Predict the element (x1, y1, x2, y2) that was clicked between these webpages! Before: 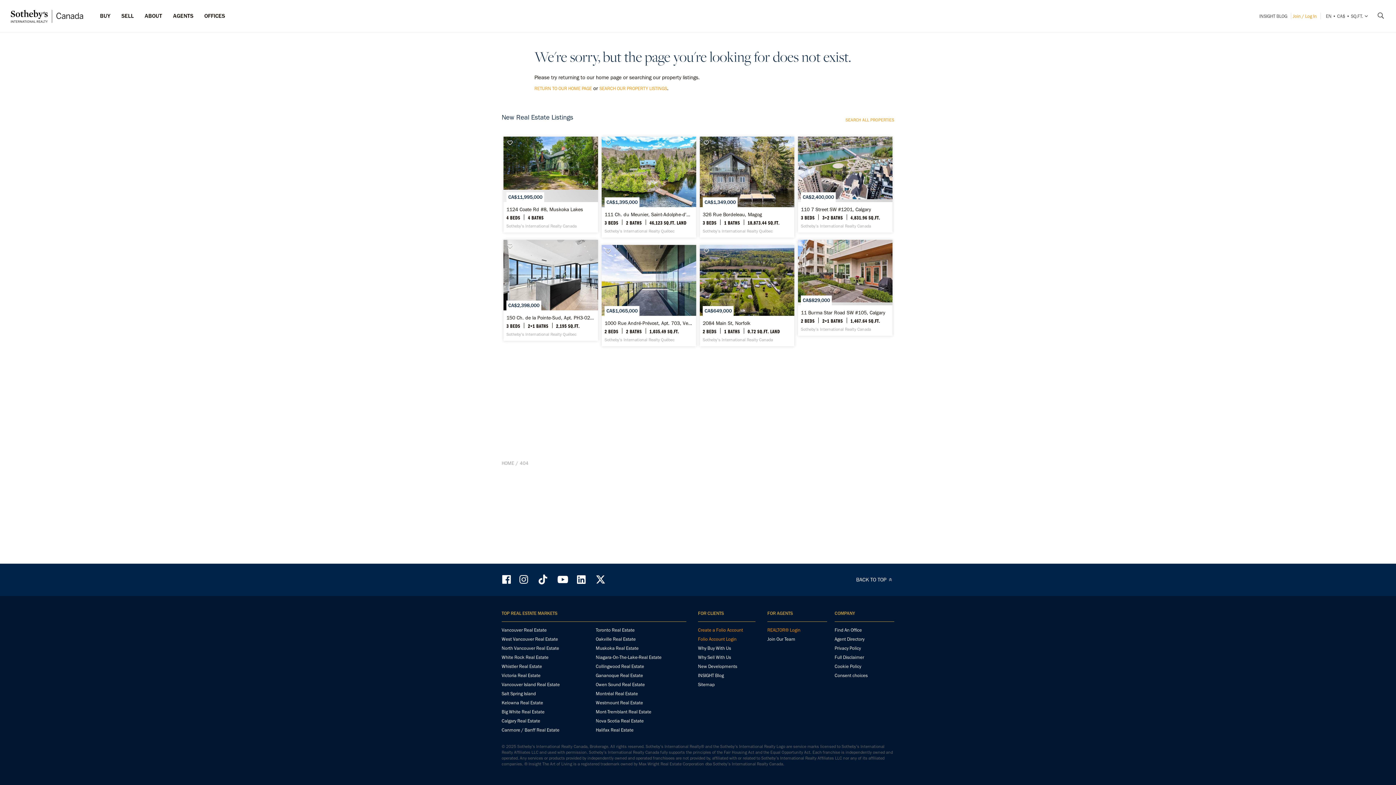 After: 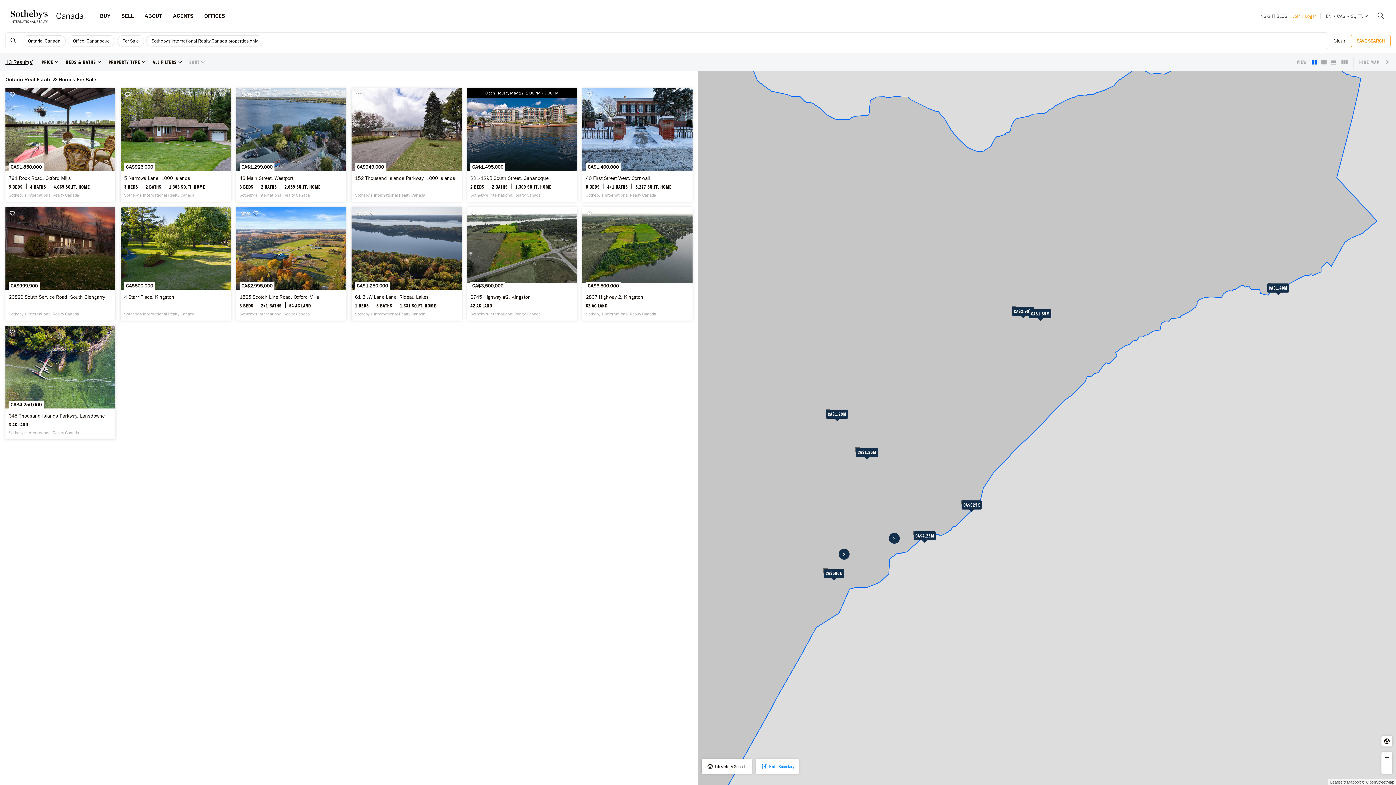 Action: bbox: (595, 673, 686, 680) label: Gananoque Real Estate